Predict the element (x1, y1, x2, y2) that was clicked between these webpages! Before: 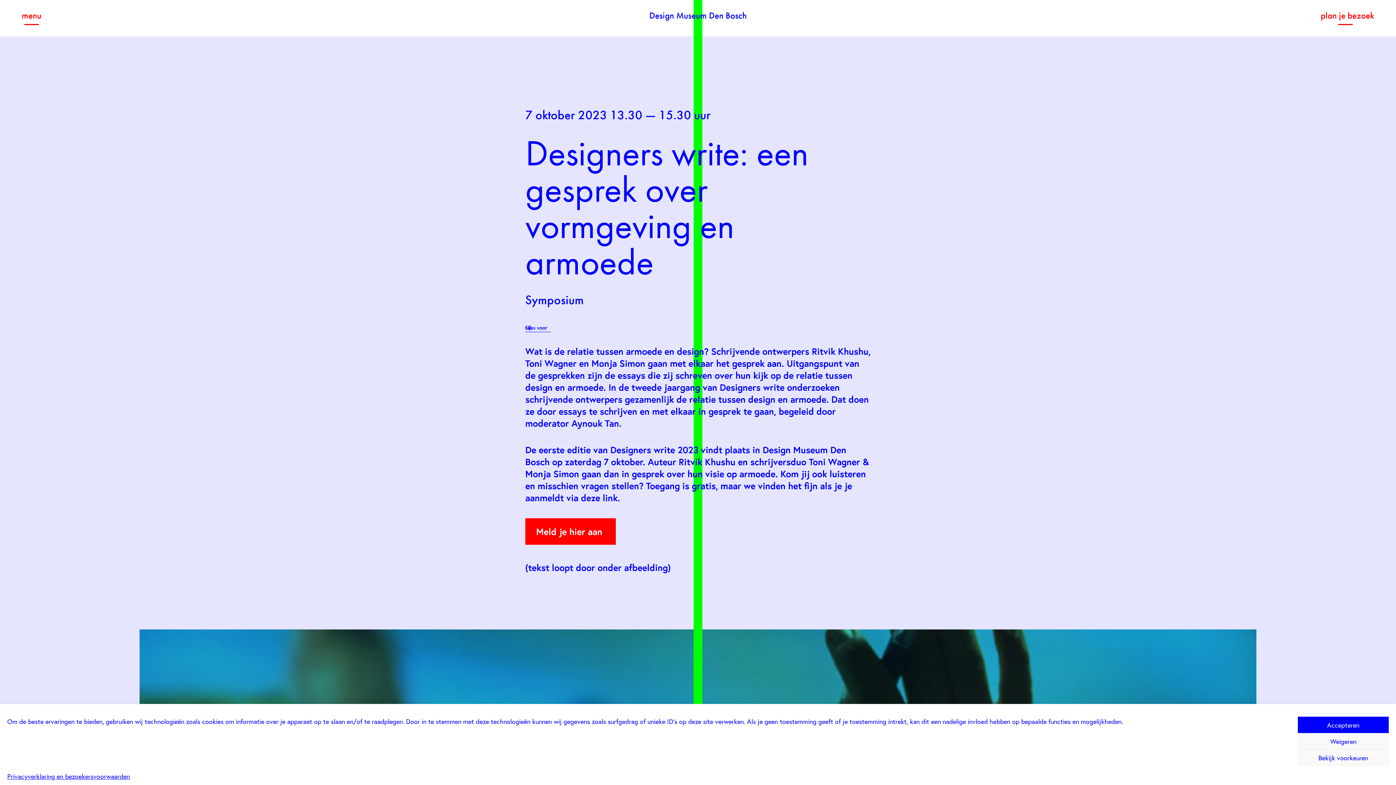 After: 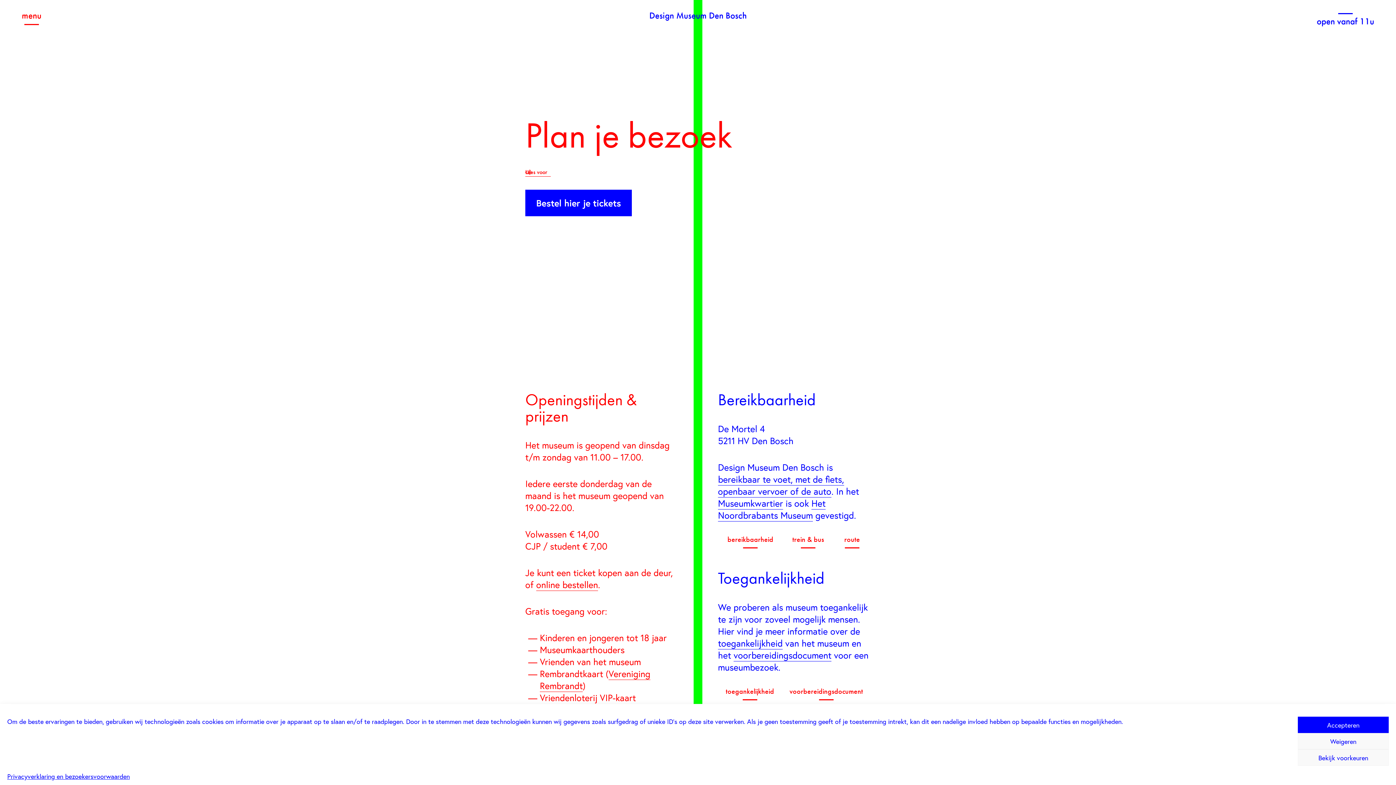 Action: label: plan je bezoek
open vanaf 11u bbox: (1317, 10, 1374, 36)